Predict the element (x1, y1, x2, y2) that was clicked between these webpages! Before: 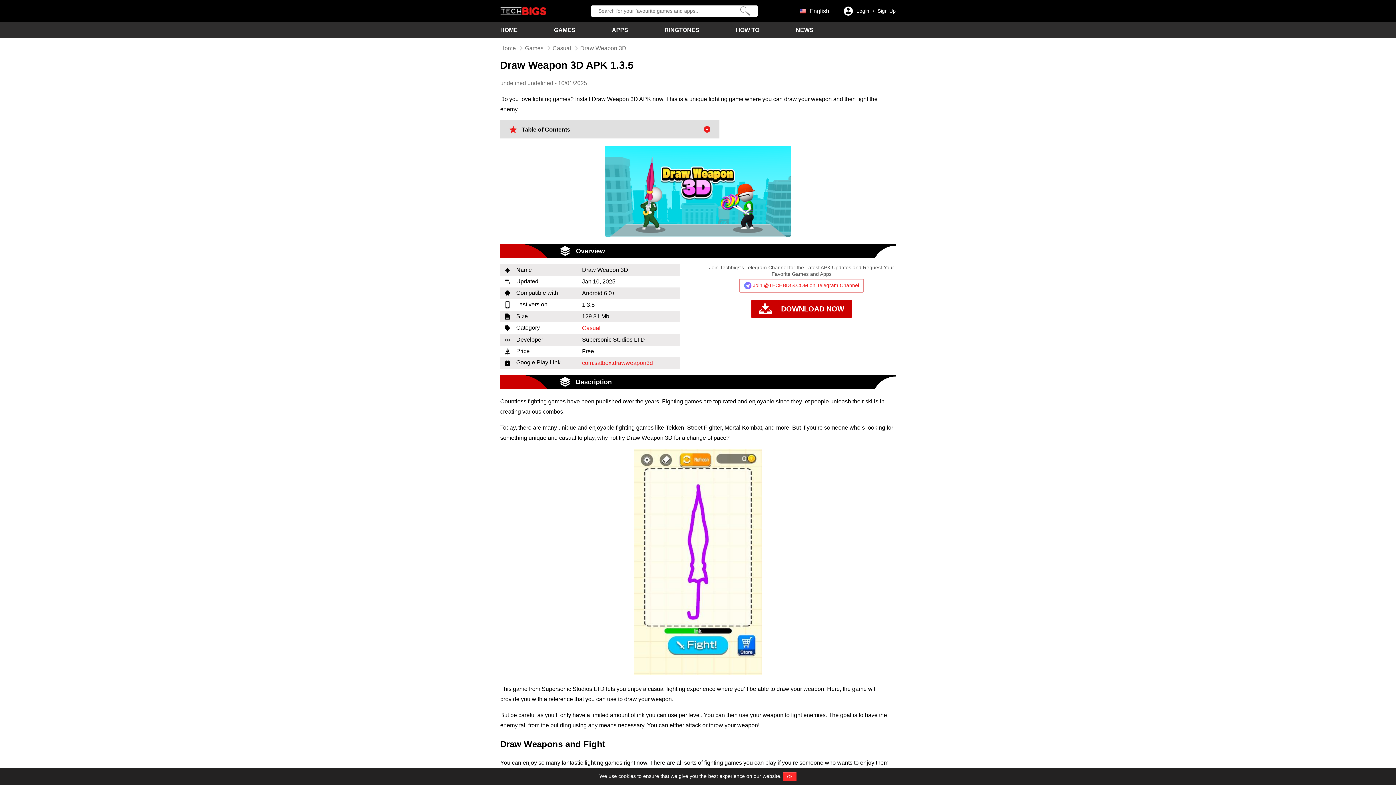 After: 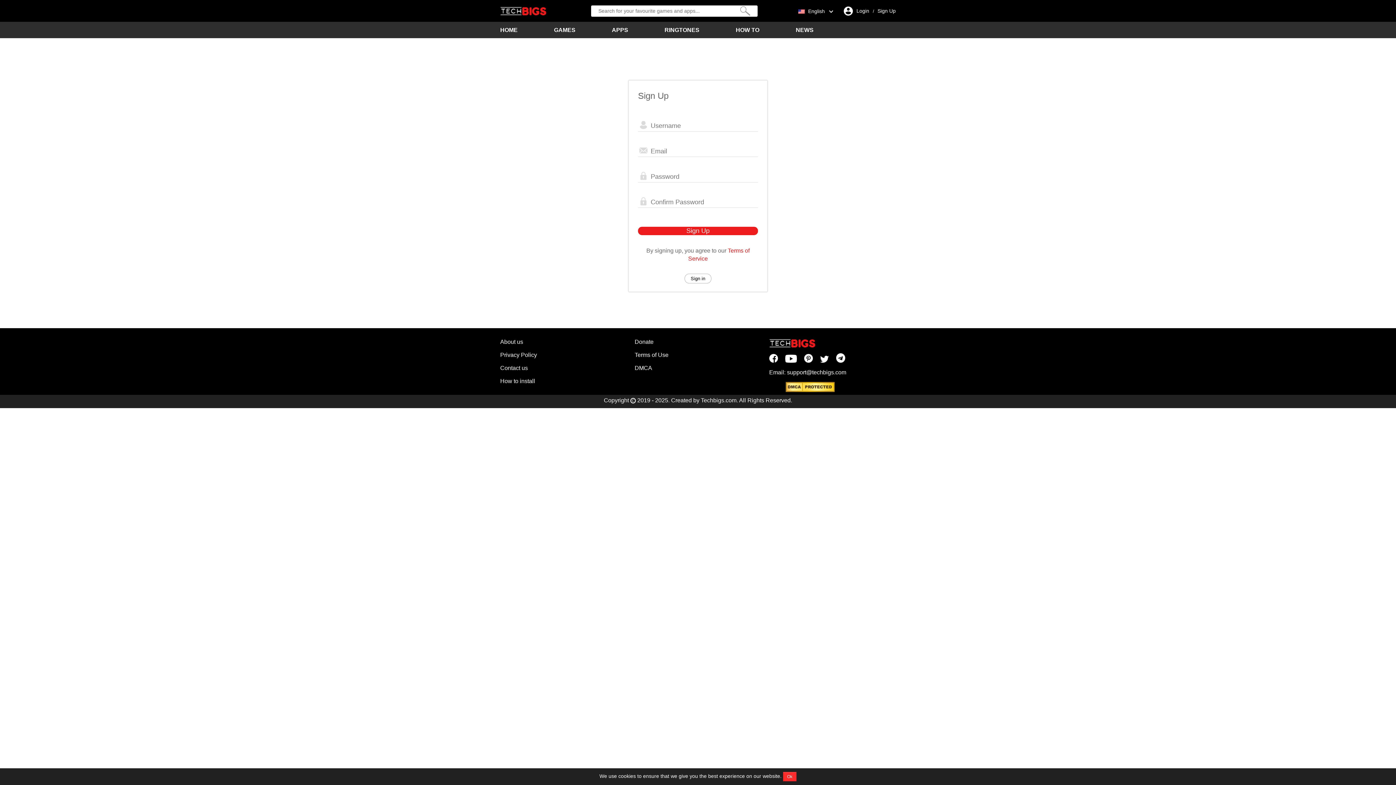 Action: bbox: (877, 7, 896, 14) label: Sign Up